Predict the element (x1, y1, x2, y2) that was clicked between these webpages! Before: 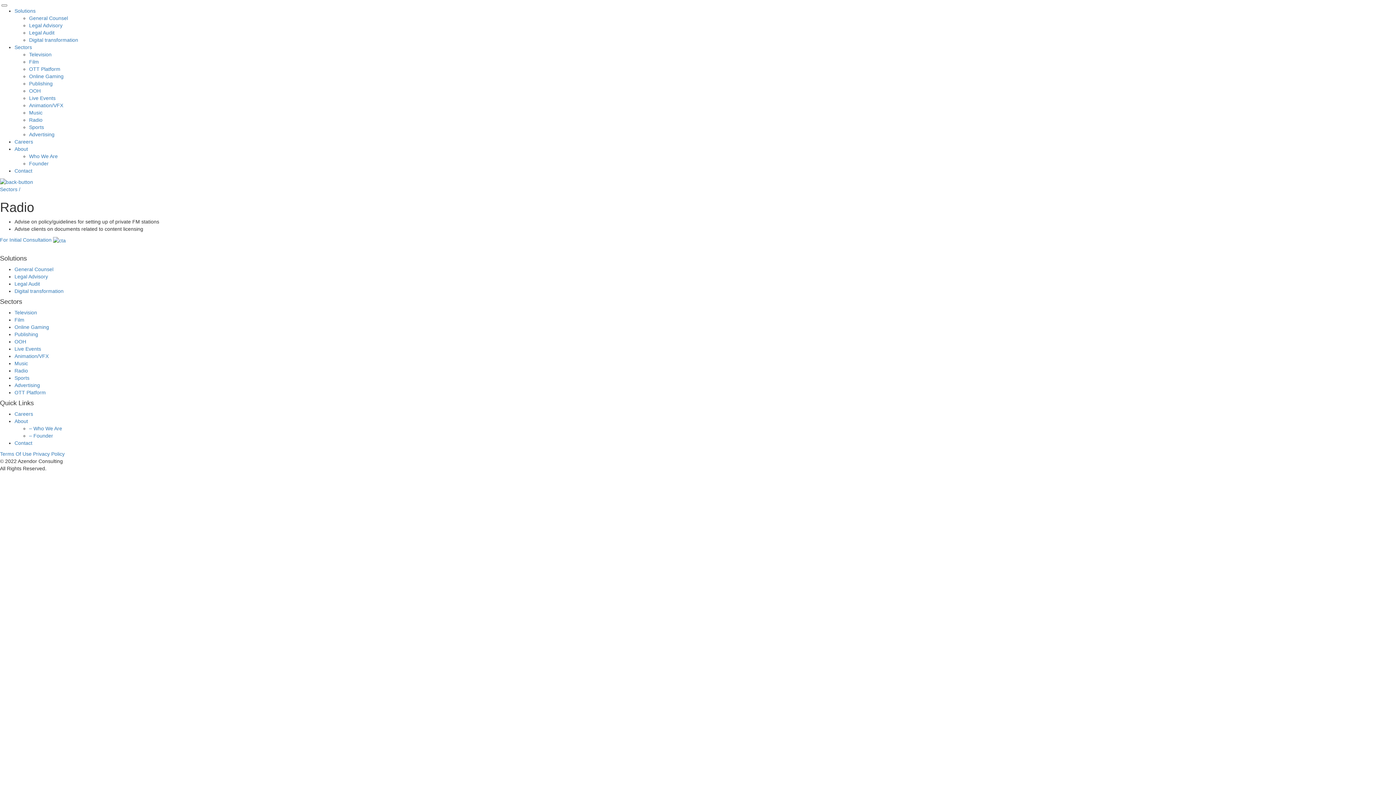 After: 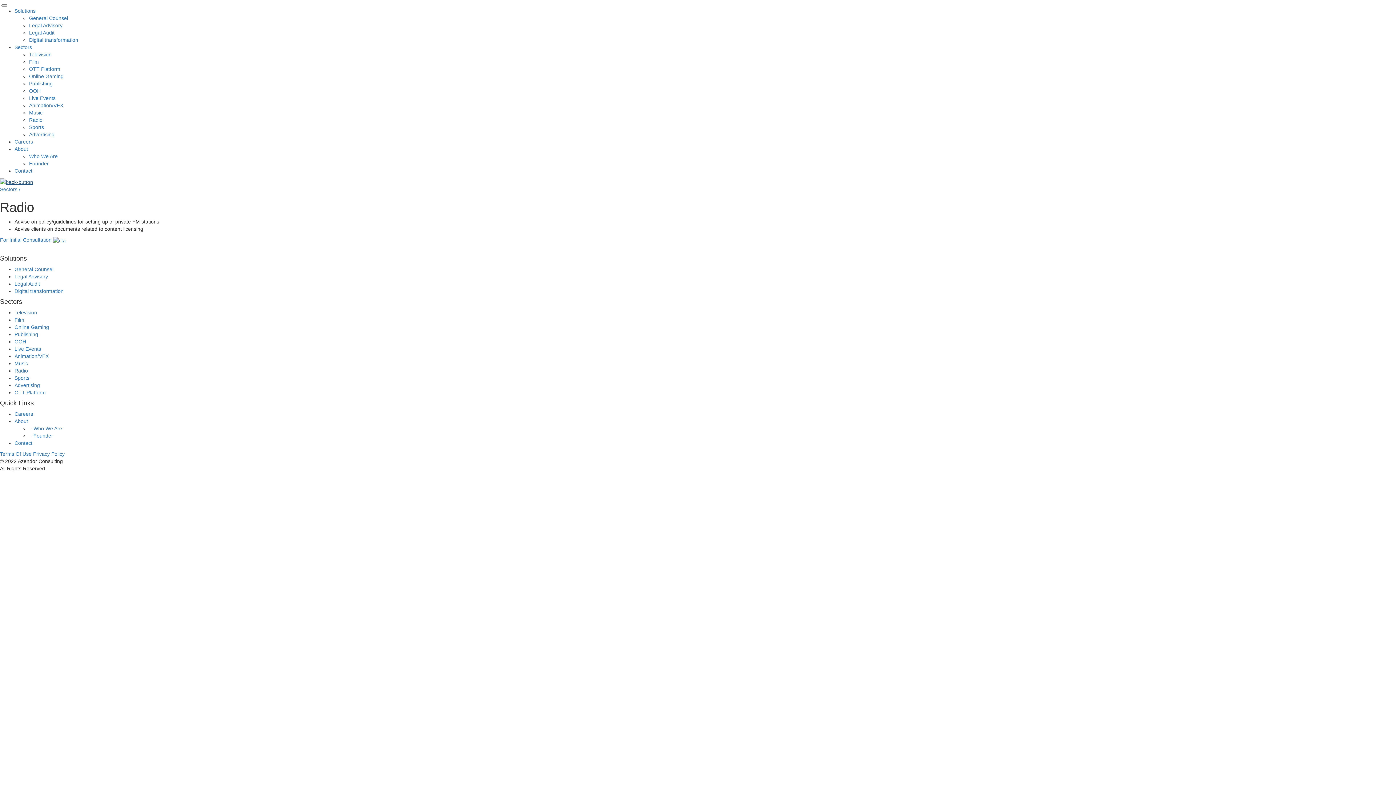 Action: bbox: (0, 178, 33, 184)